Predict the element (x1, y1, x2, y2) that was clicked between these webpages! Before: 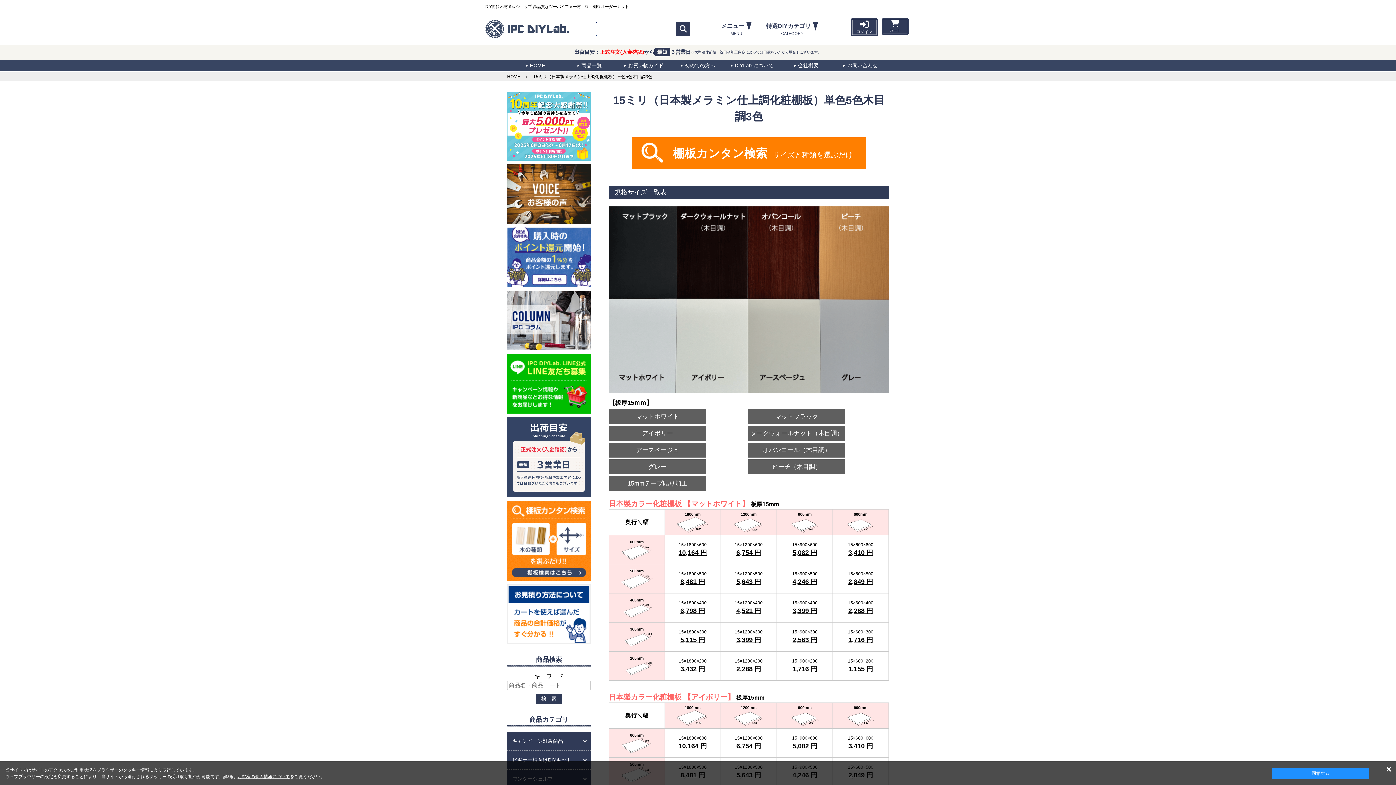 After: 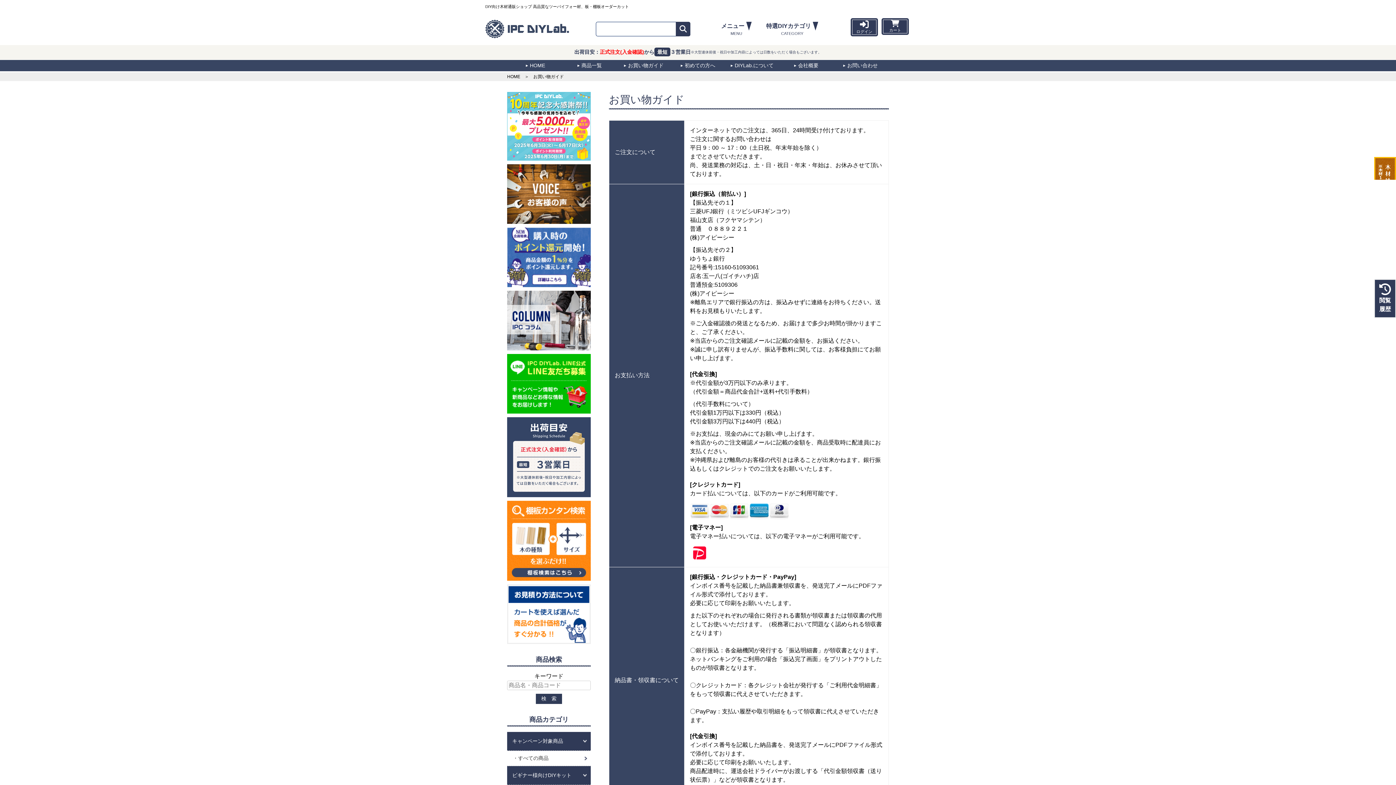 Action: bbox: (617, 60, 670, 71) label: お買い物ガイド